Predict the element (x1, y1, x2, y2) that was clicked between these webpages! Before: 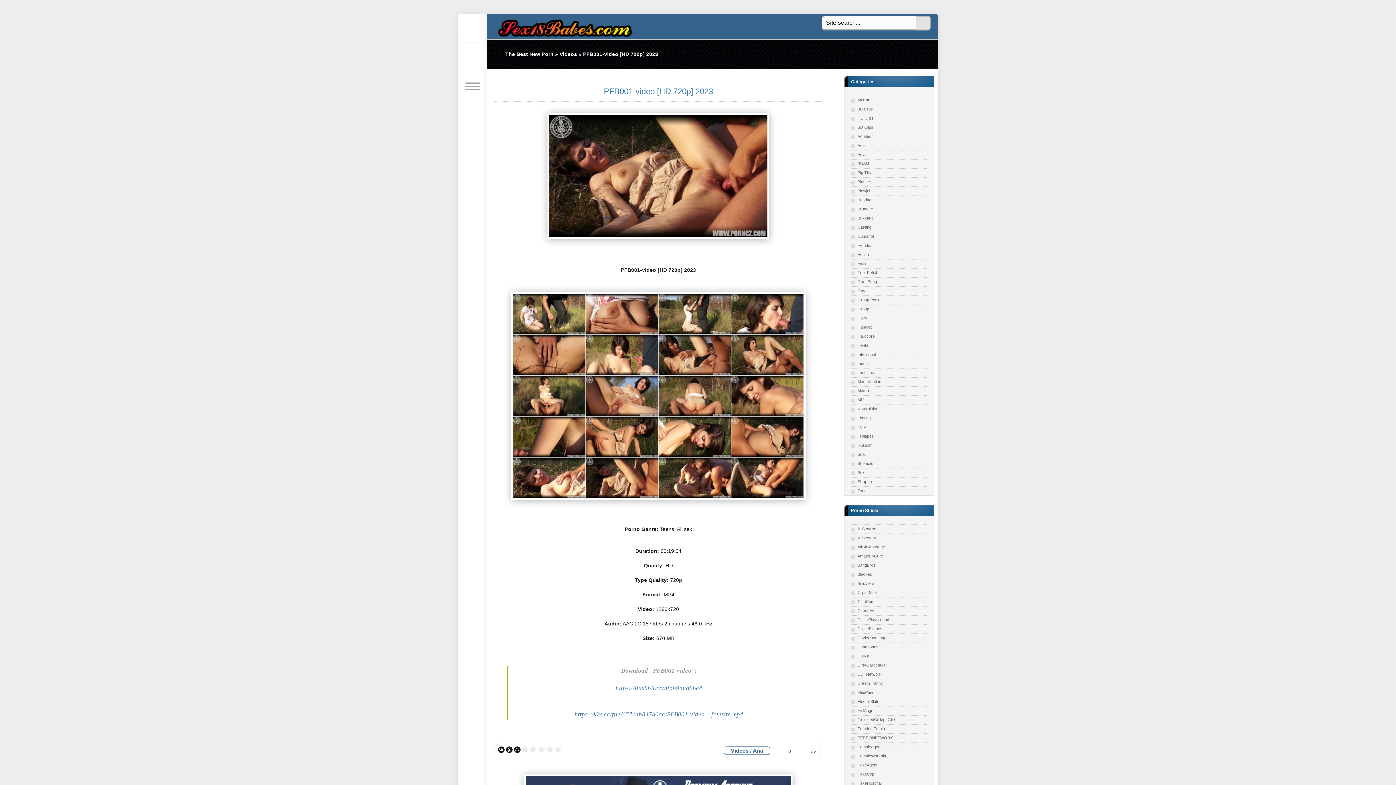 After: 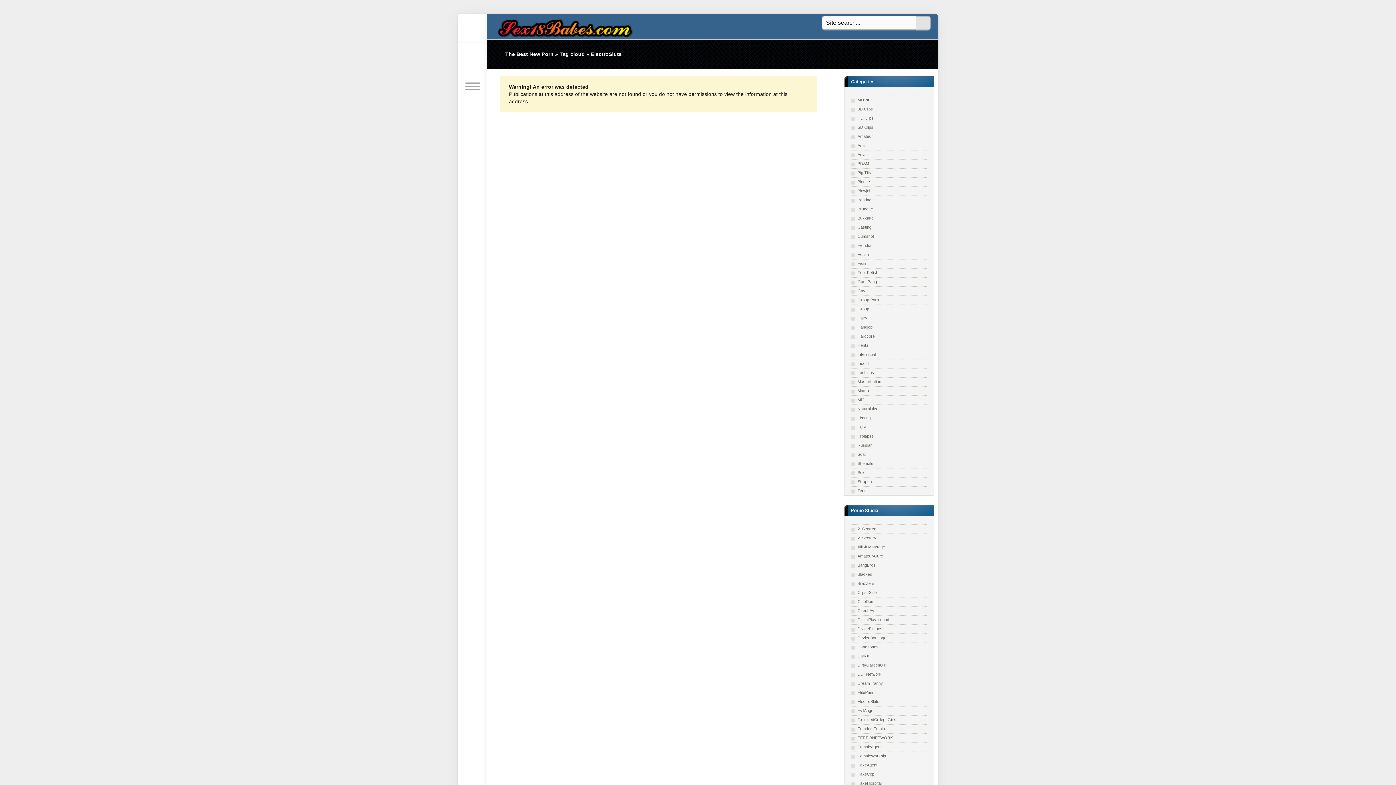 Action: label: ElectroSluts bbox: (851, 697, 927, 706)